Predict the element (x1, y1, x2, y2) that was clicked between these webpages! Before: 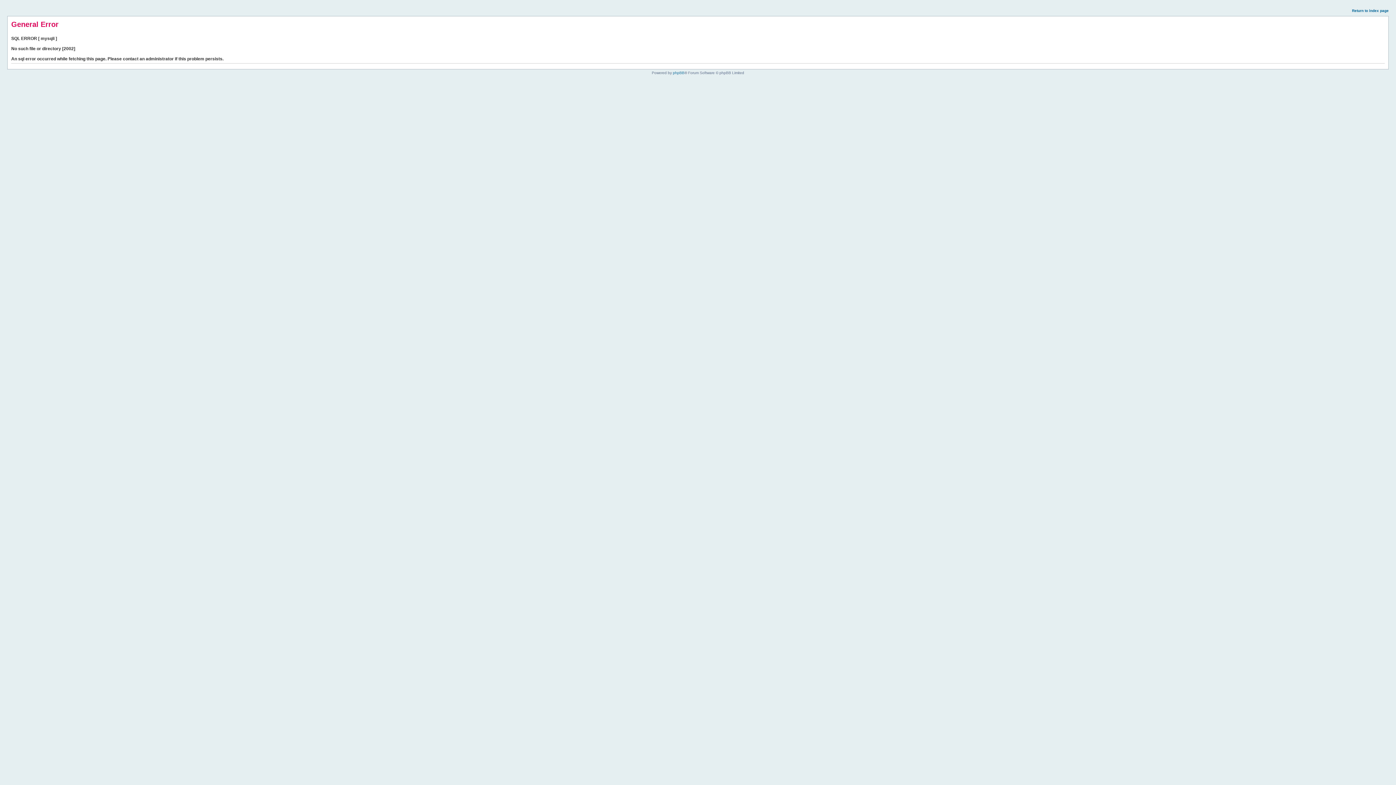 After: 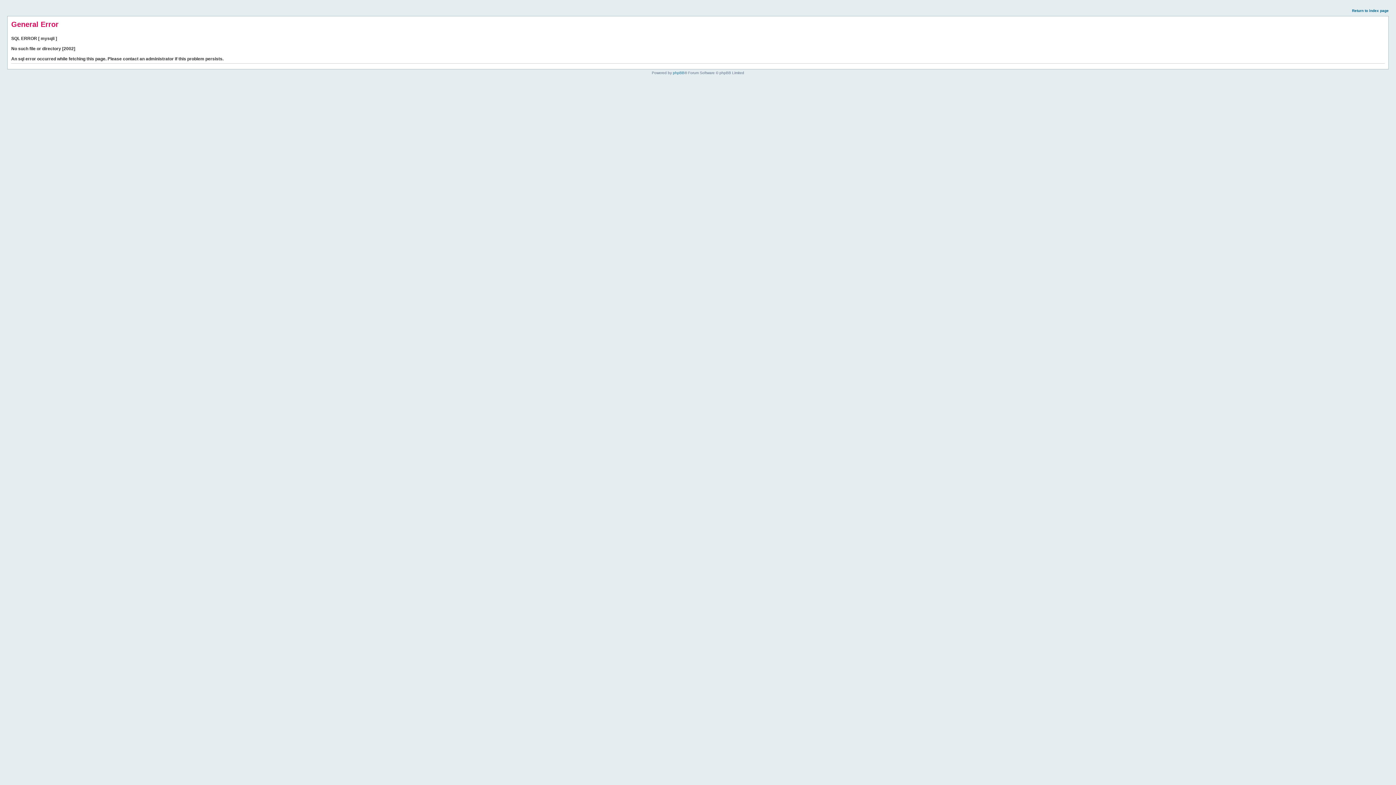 Action: label: Return to index page bbox: (1352, 8, 1389, 12)